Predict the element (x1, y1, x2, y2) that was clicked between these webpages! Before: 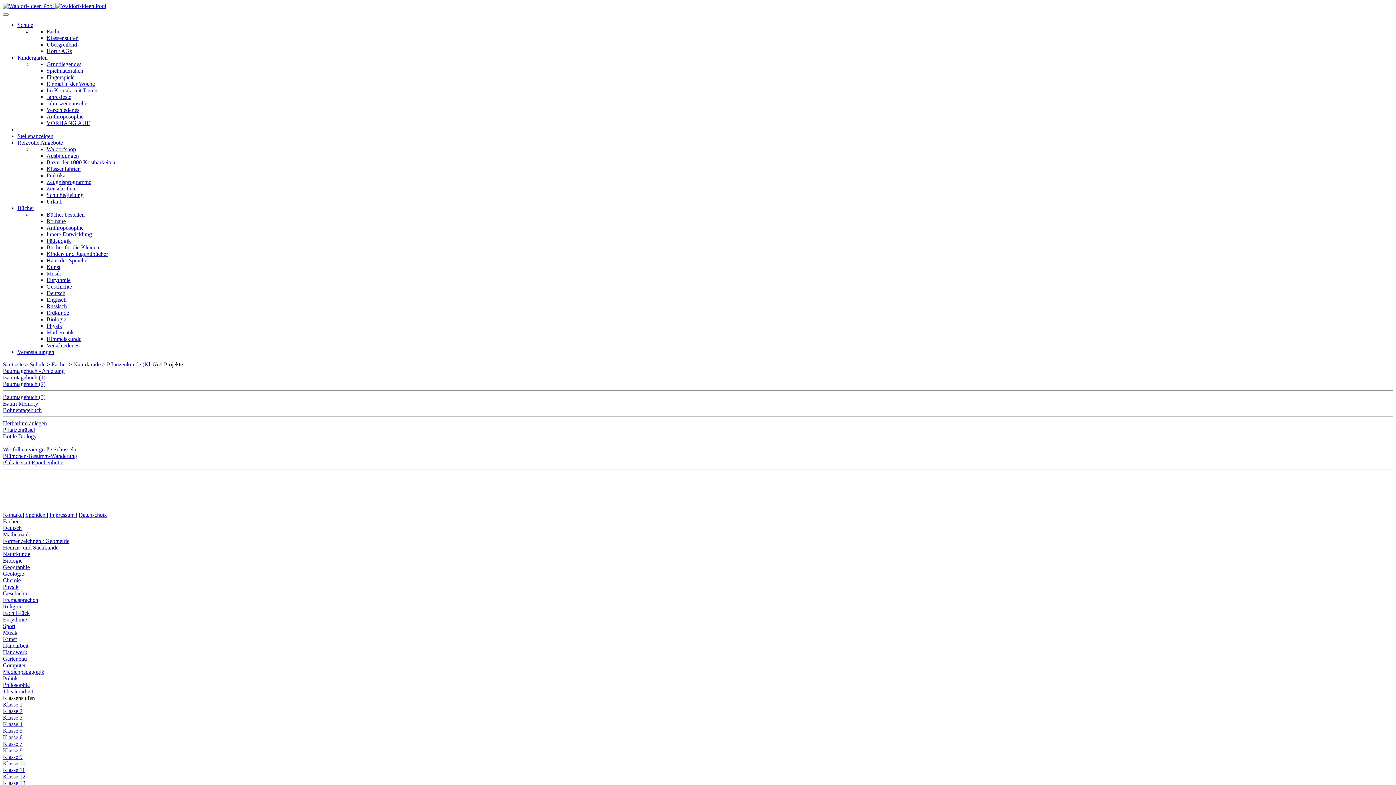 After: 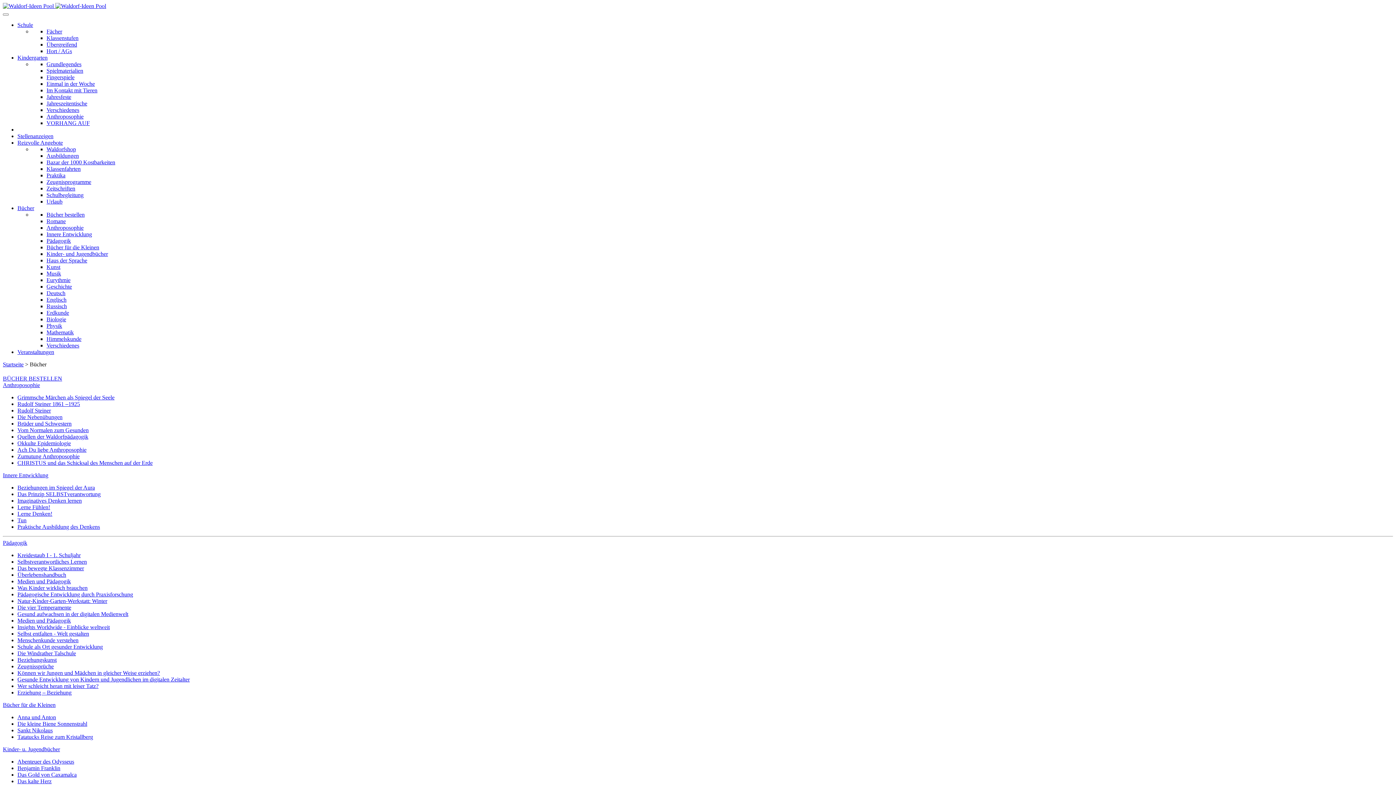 Action: bbox: (17, 205, 34, 211) label: Bücher